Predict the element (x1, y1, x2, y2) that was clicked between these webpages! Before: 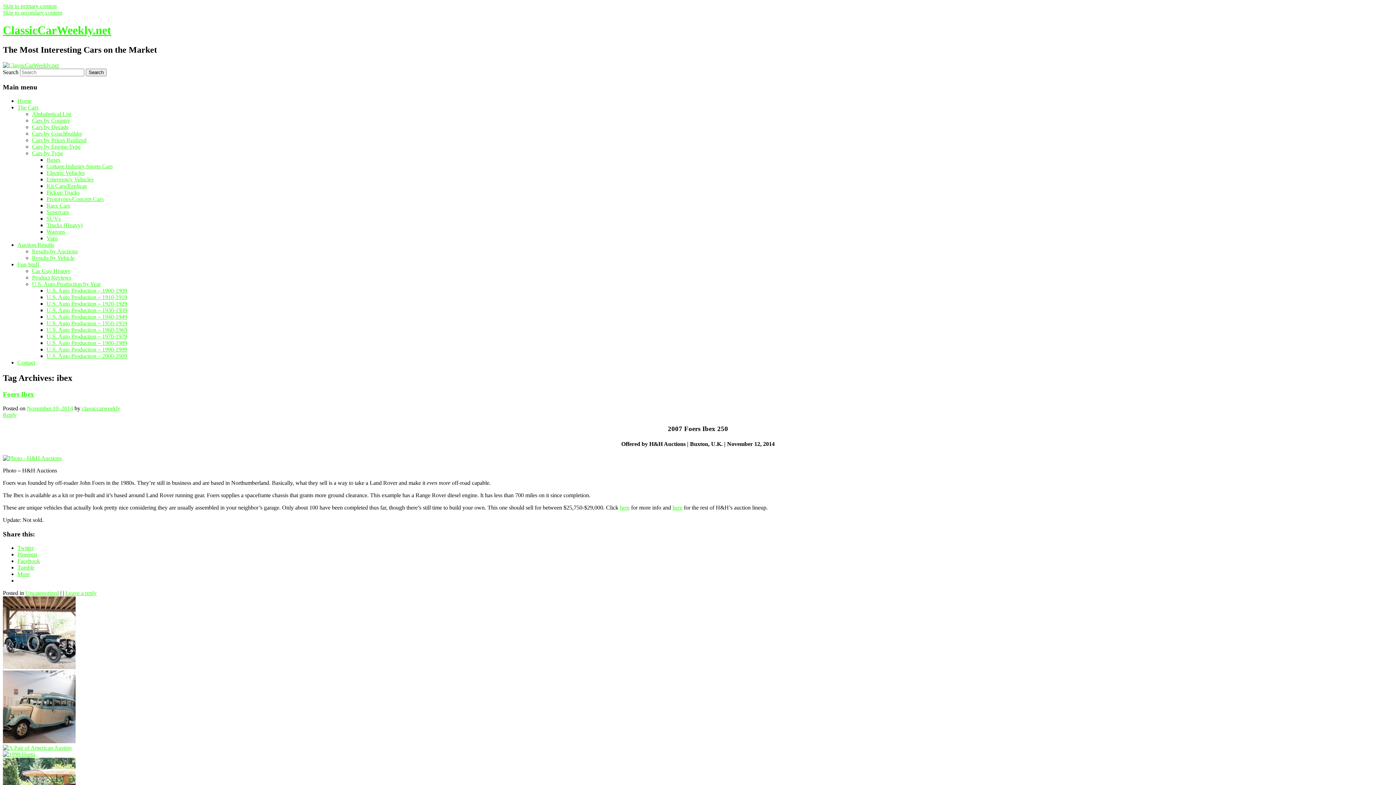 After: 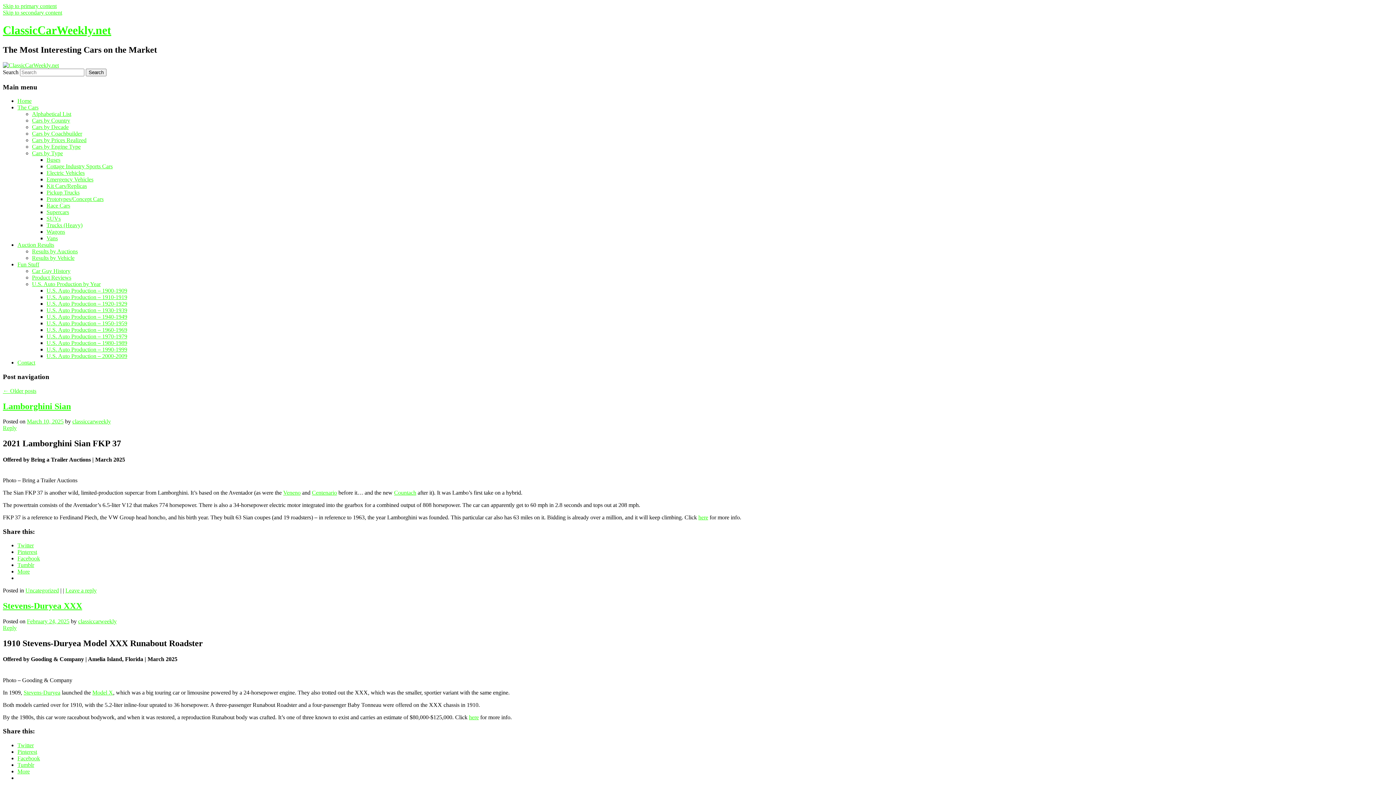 Action: bbox: (2, 62, 58, 68)